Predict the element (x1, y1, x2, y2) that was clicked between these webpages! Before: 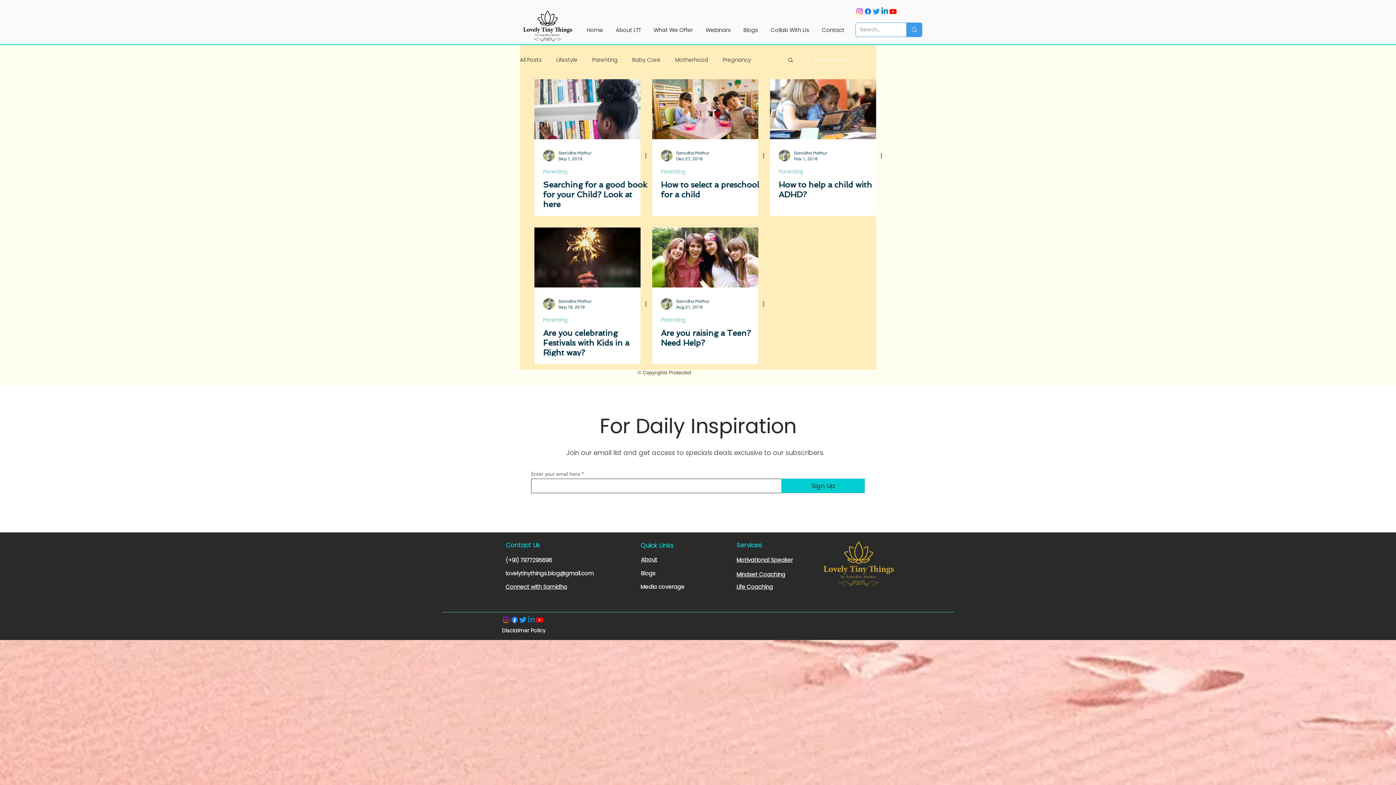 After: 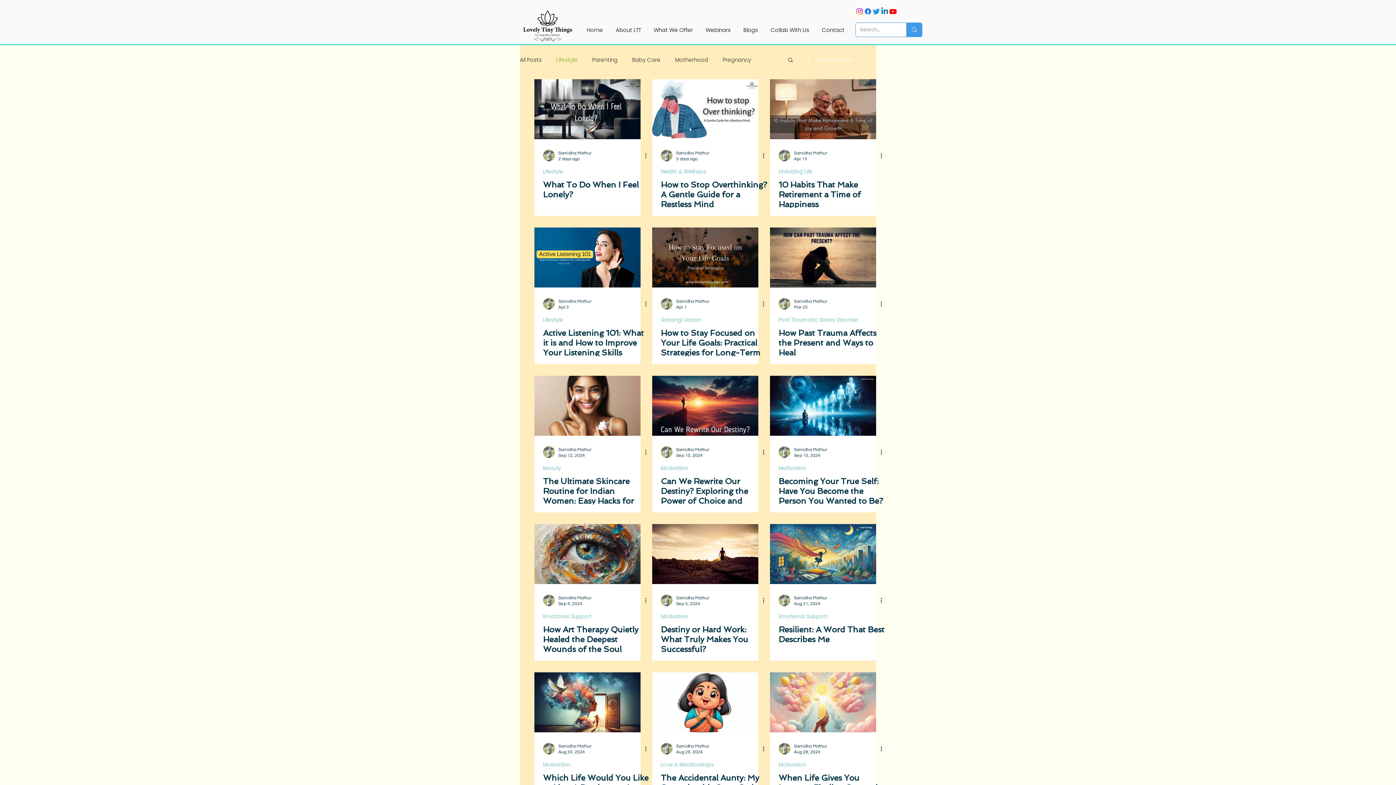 Action: bbox: (556, 55, 577, 63) label: Lifestyle